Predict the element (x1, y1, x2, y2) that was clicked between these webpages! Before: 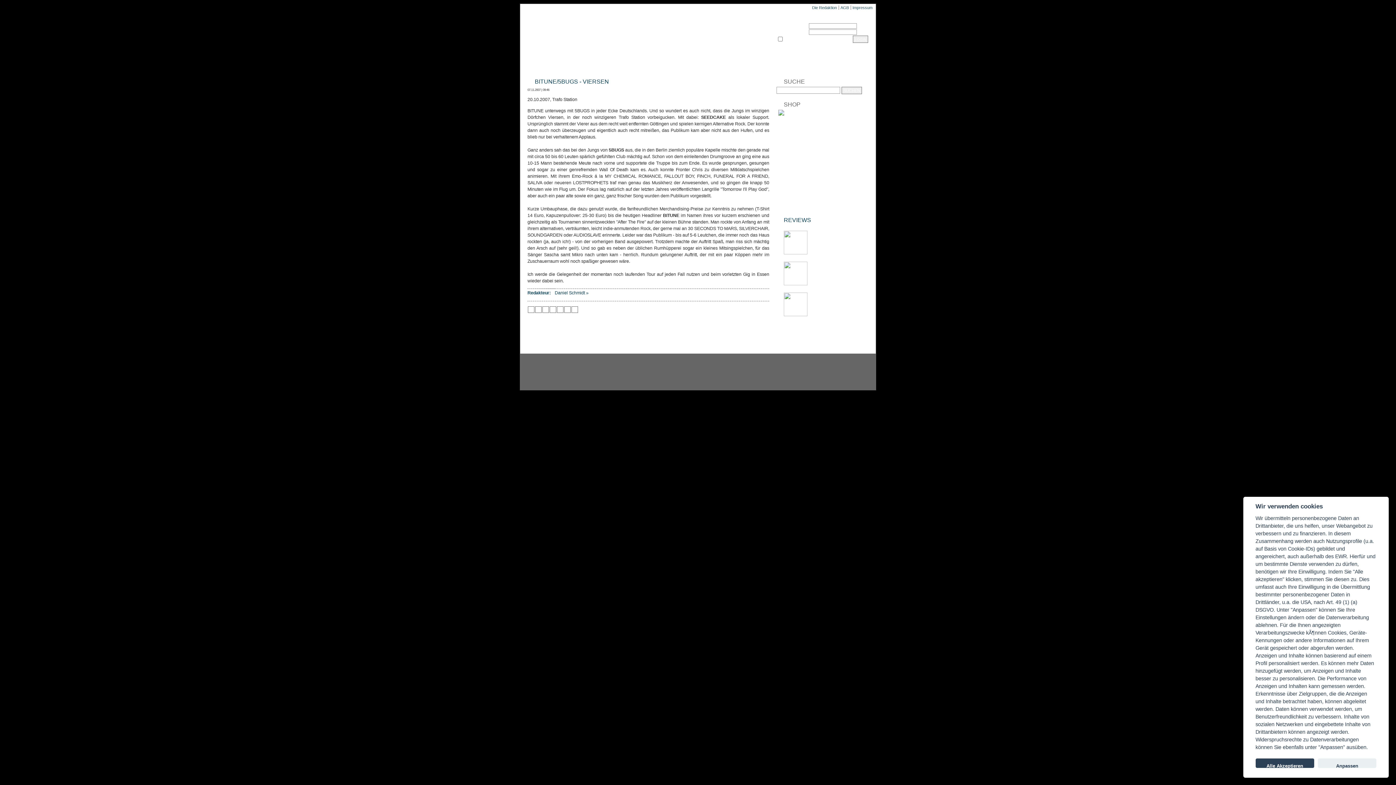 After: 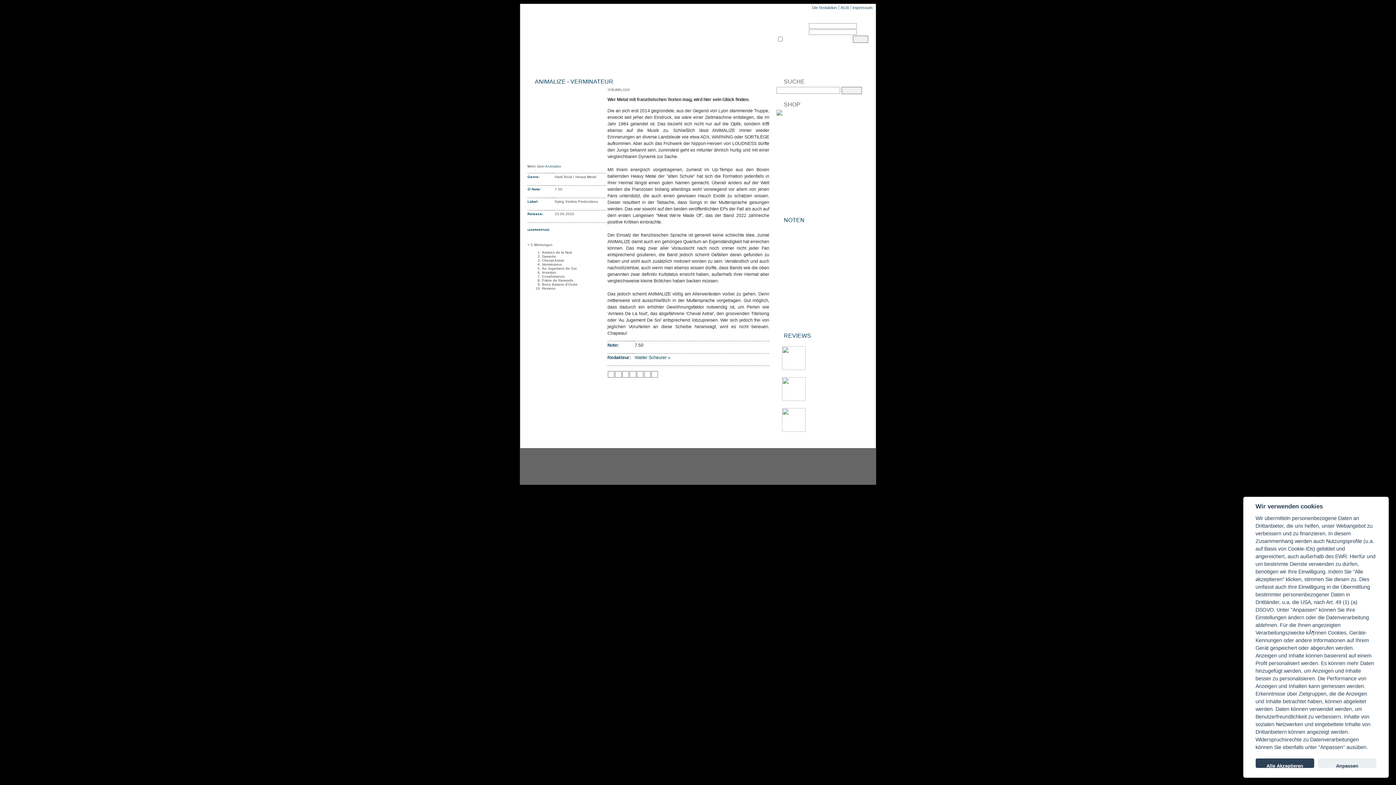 Action: bbox: (809, 261, 867, 266) label: ANIMALIZE - VERMINATEUR